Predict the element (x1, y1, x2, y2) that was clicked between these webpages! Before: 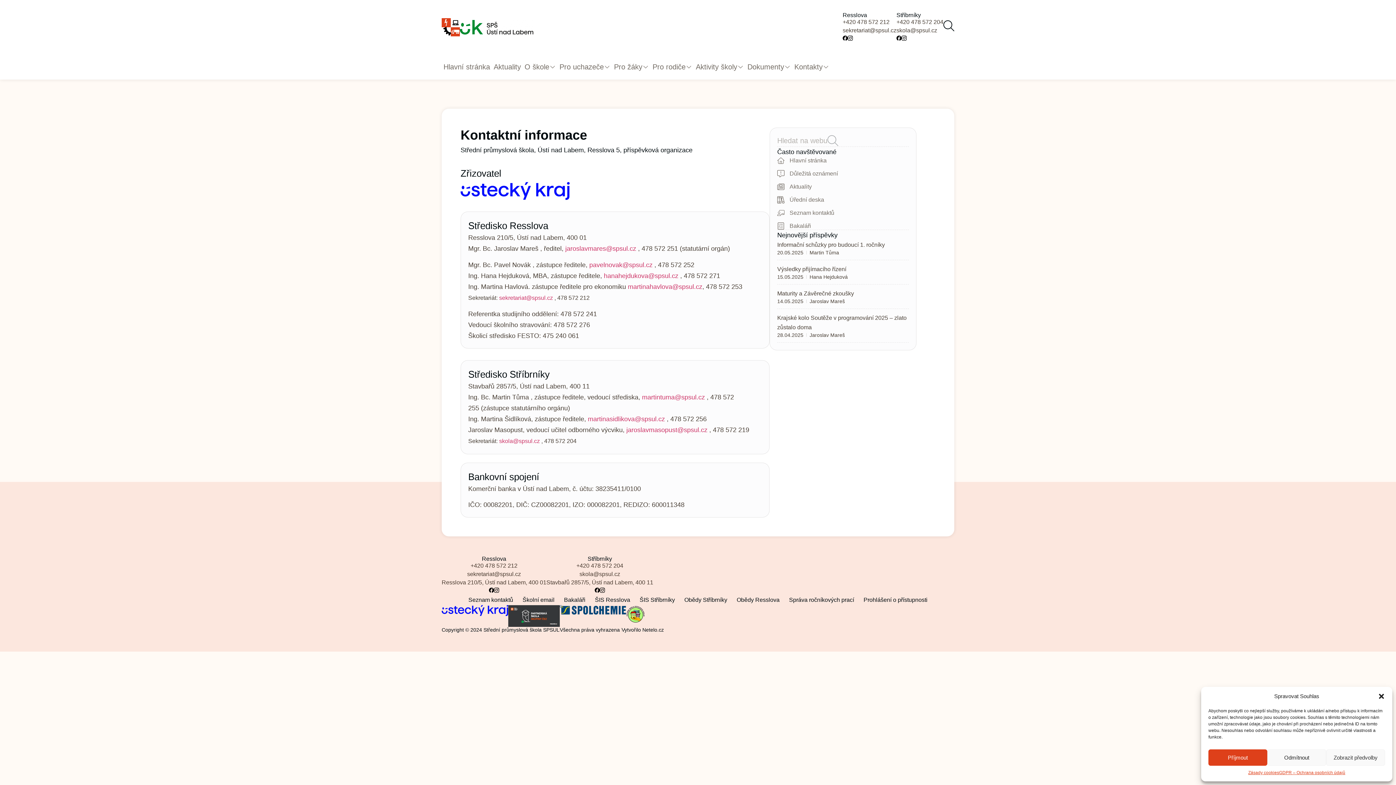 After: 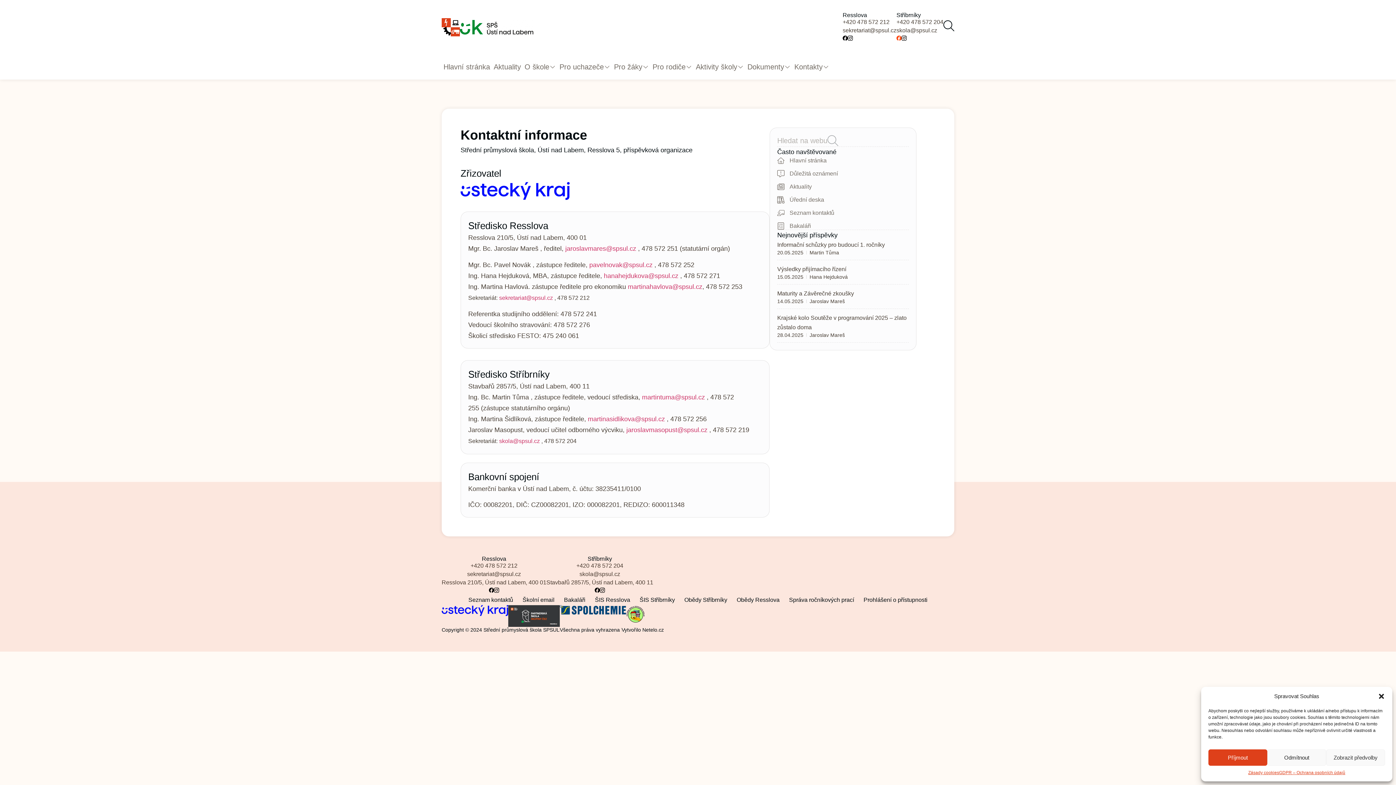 Action: bbox: (896, 35, 901, 42)